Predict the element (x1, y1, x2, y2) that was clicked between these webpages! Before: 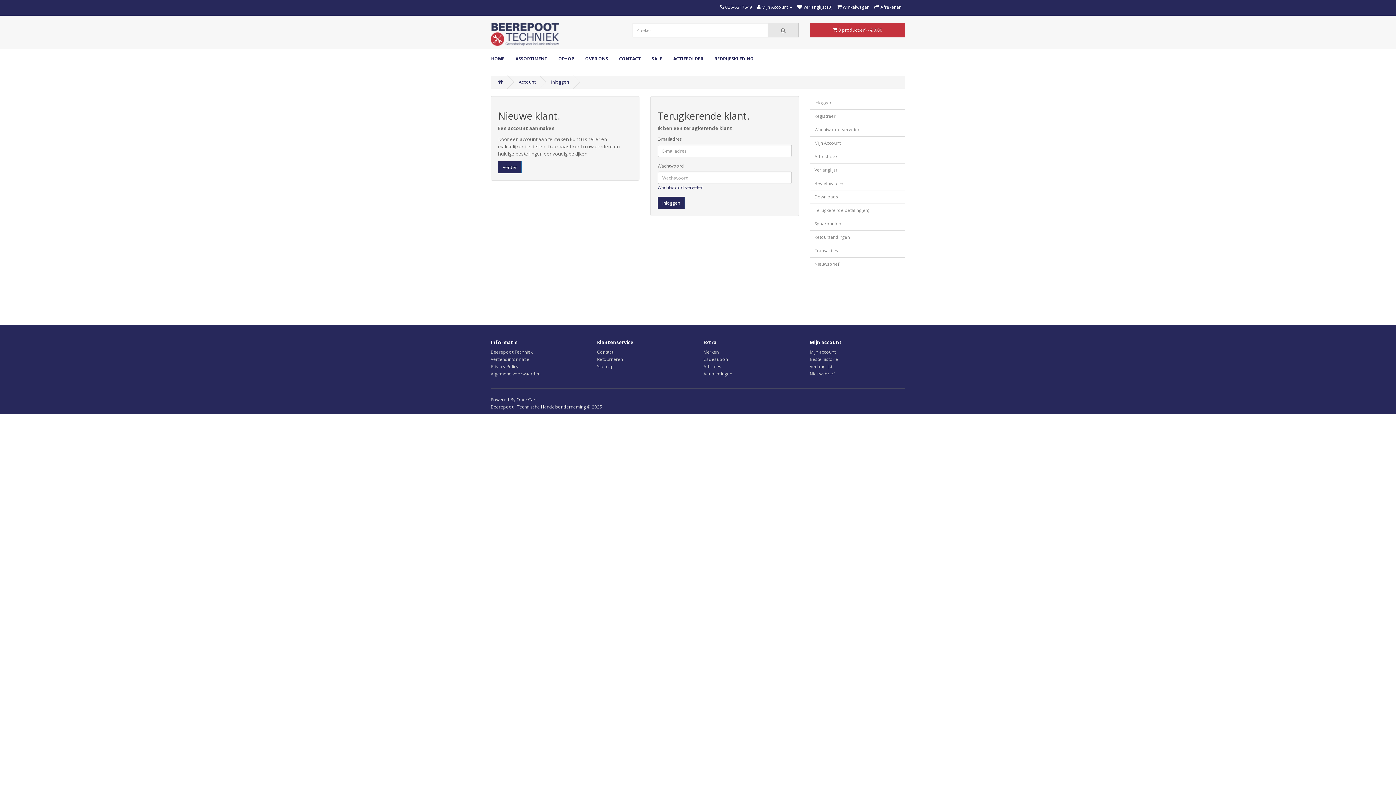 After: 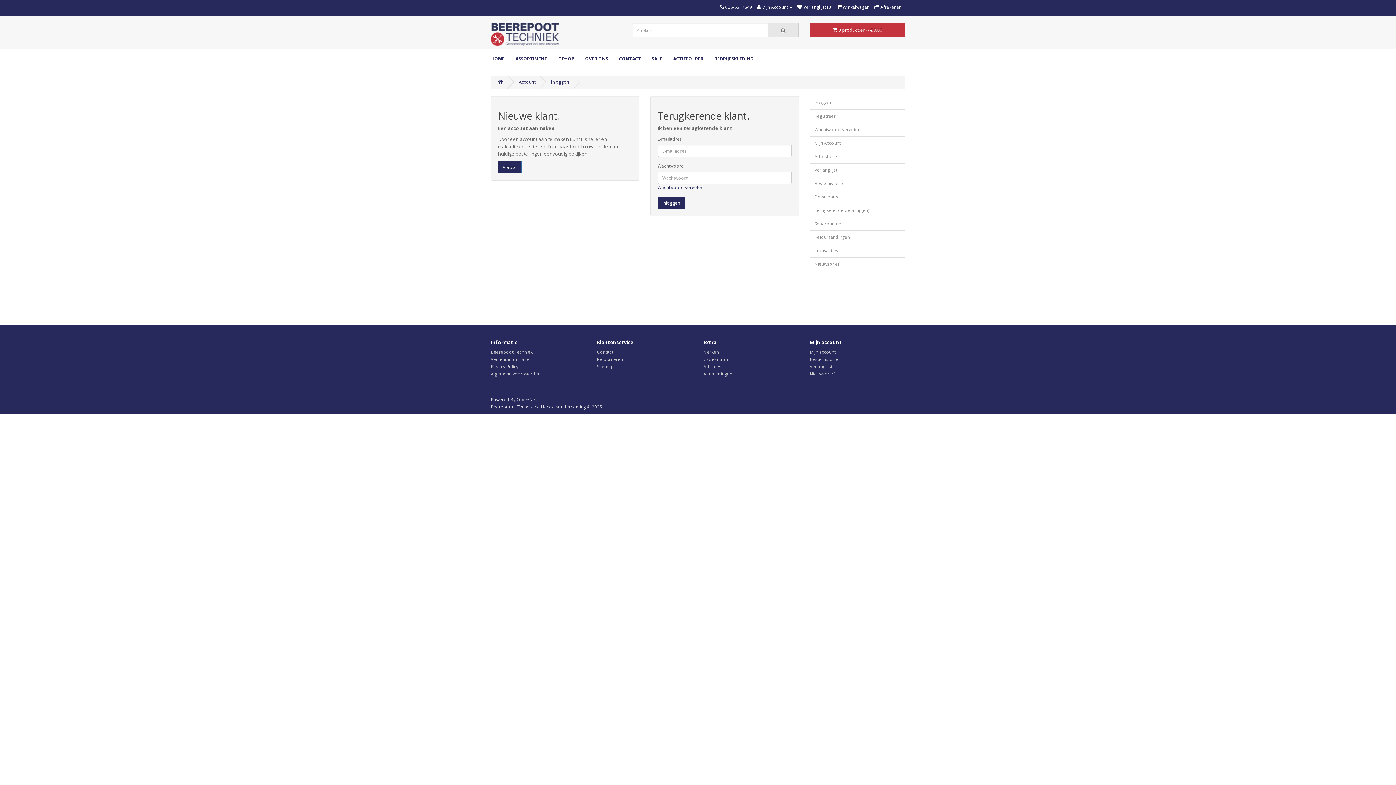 Action: bbox: (797, 4, 832, 10) label:  Verlanglijst (0)